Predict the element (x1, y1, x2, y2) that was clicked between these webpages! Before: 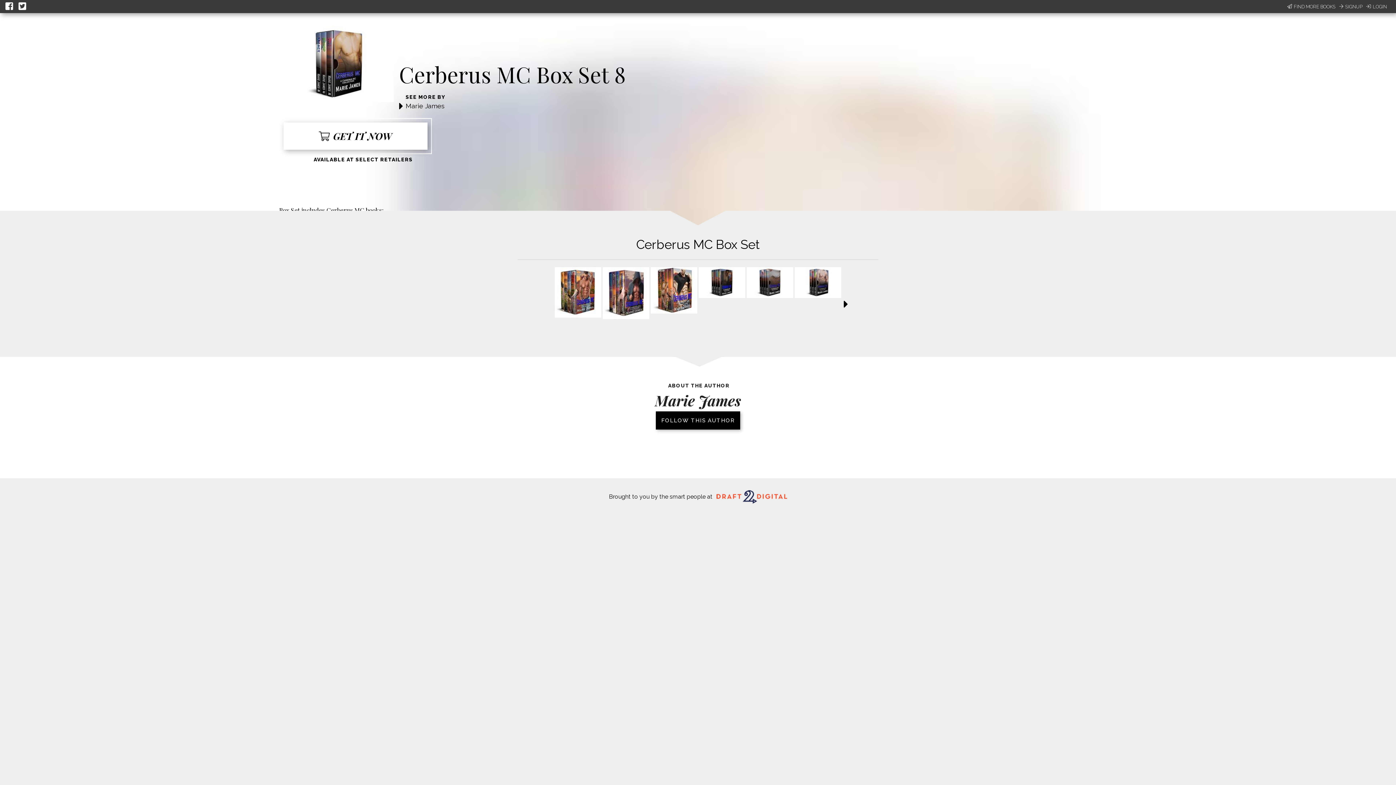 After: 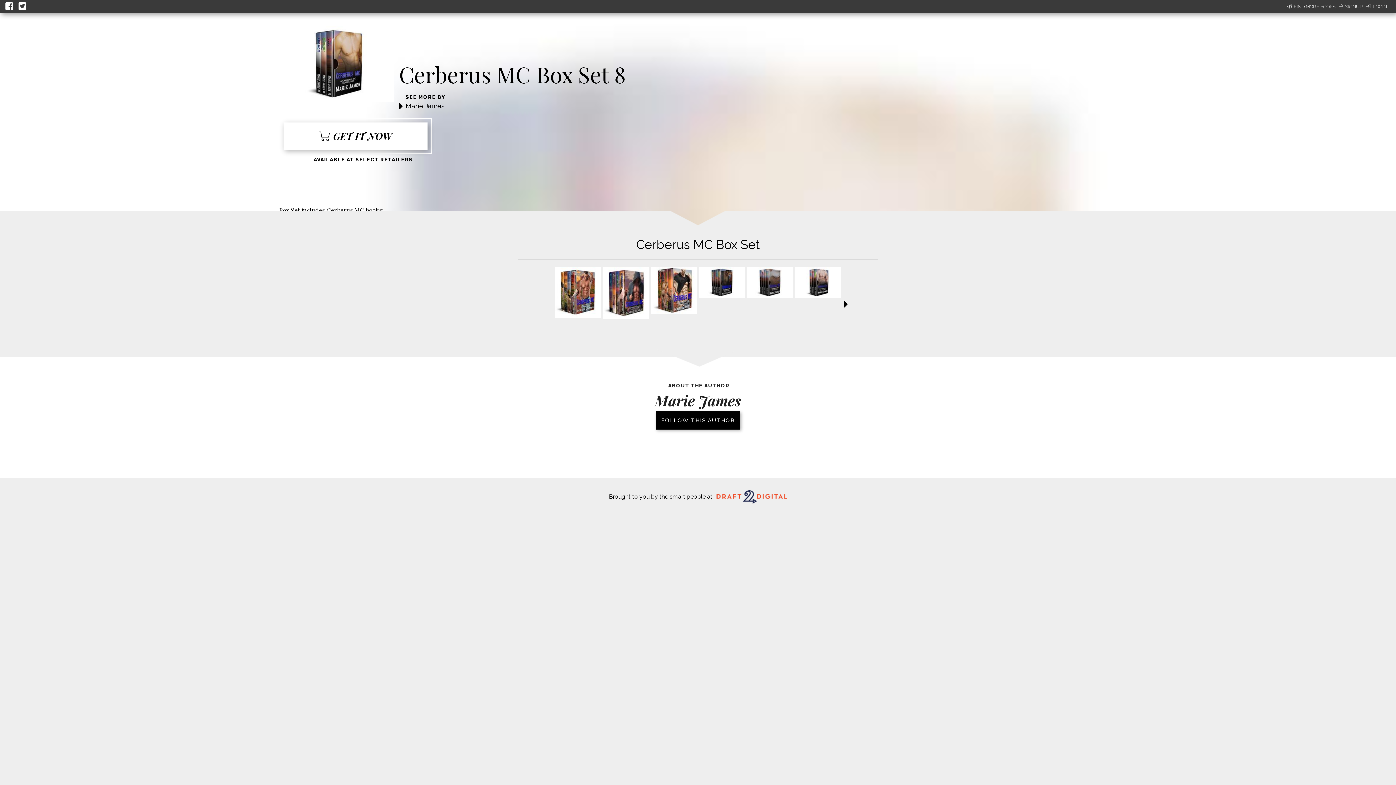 Action: bbox: (5, 0, 14, 13)